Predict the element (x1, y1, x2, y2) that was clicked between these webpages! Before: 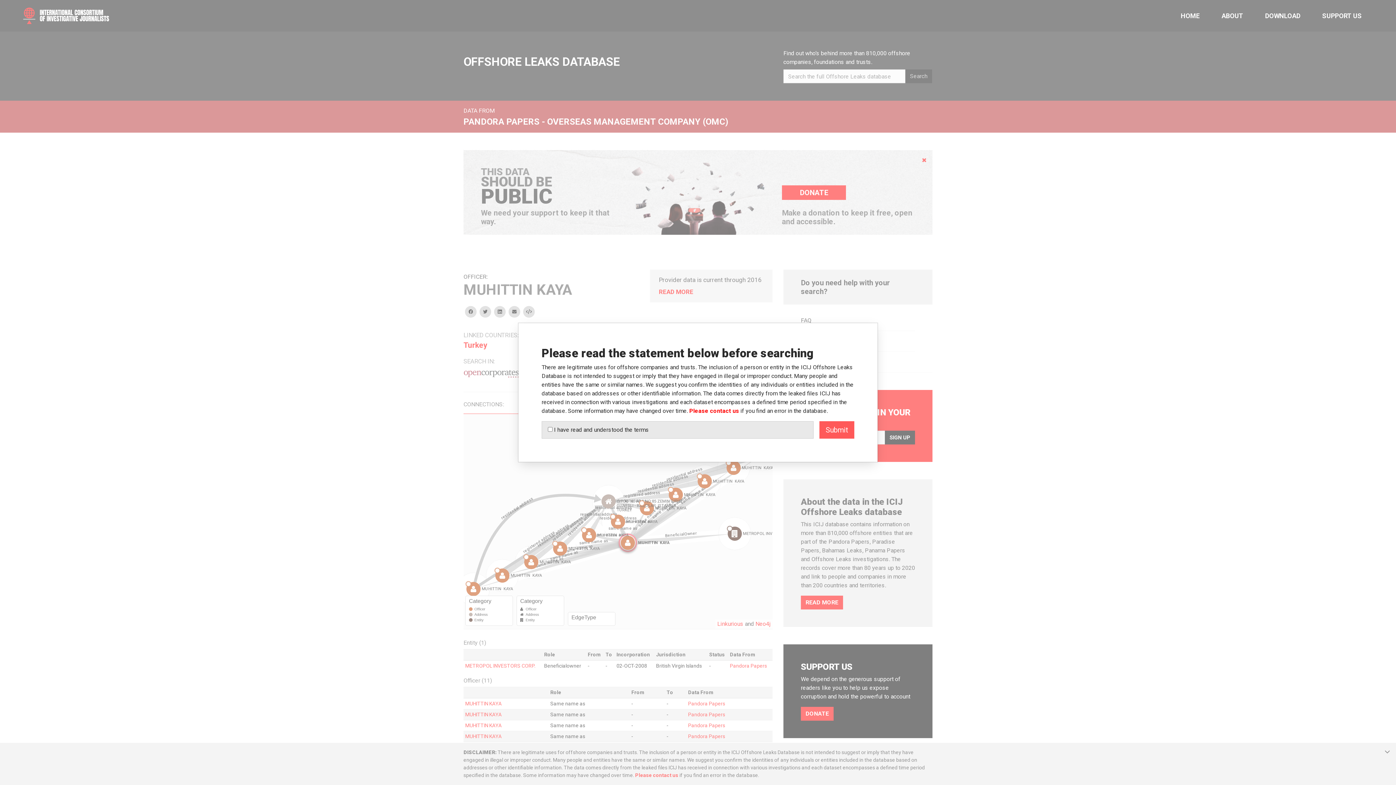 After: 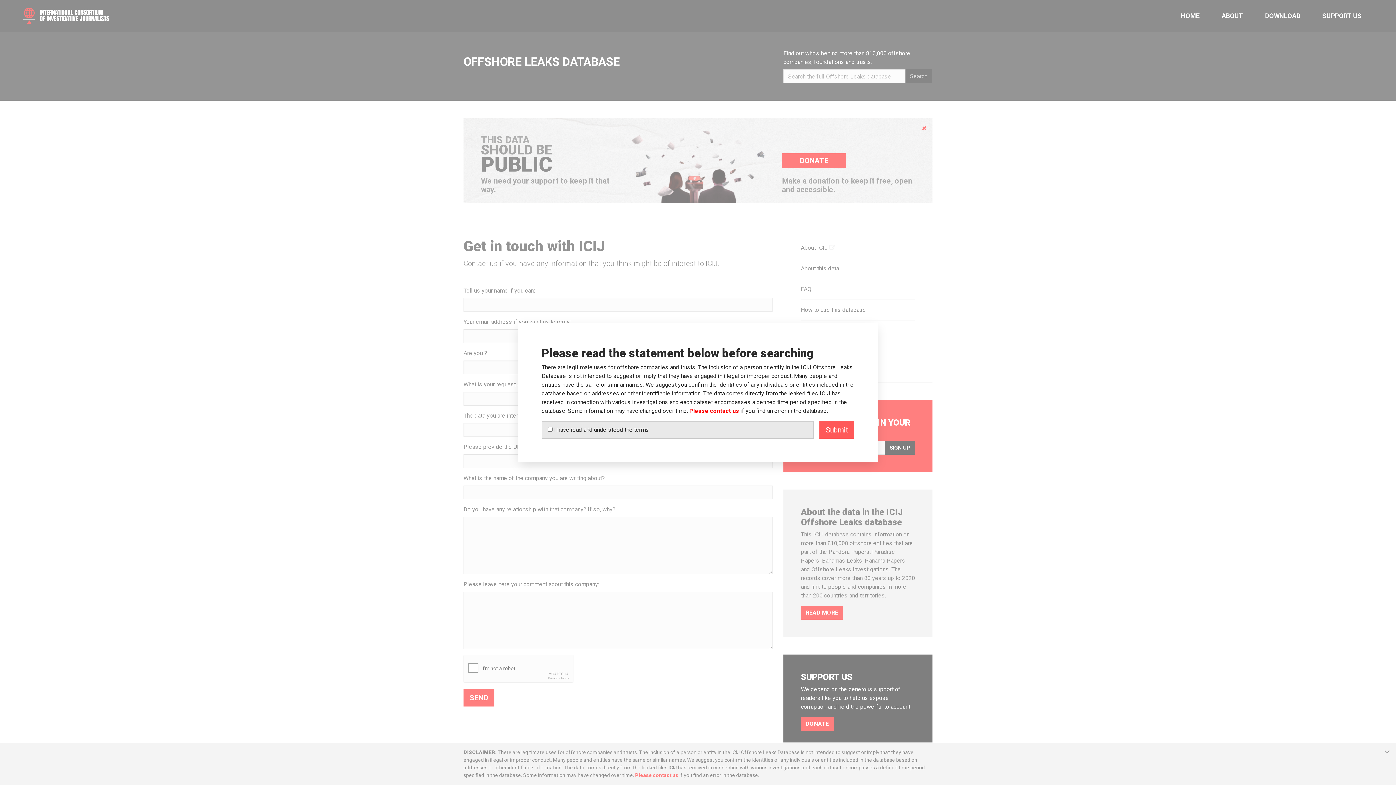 Action: label: Please contact us bbox: (689, 407, 739, 414)